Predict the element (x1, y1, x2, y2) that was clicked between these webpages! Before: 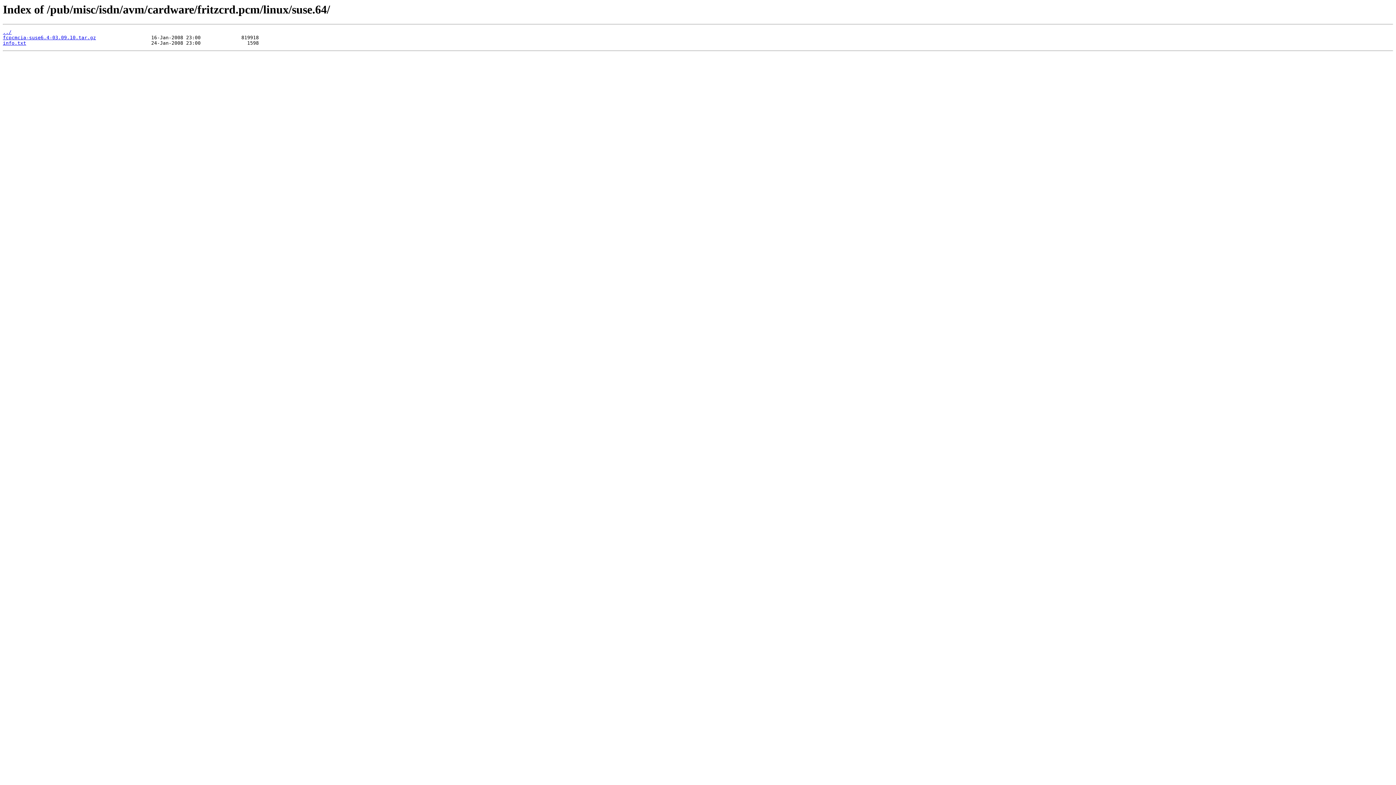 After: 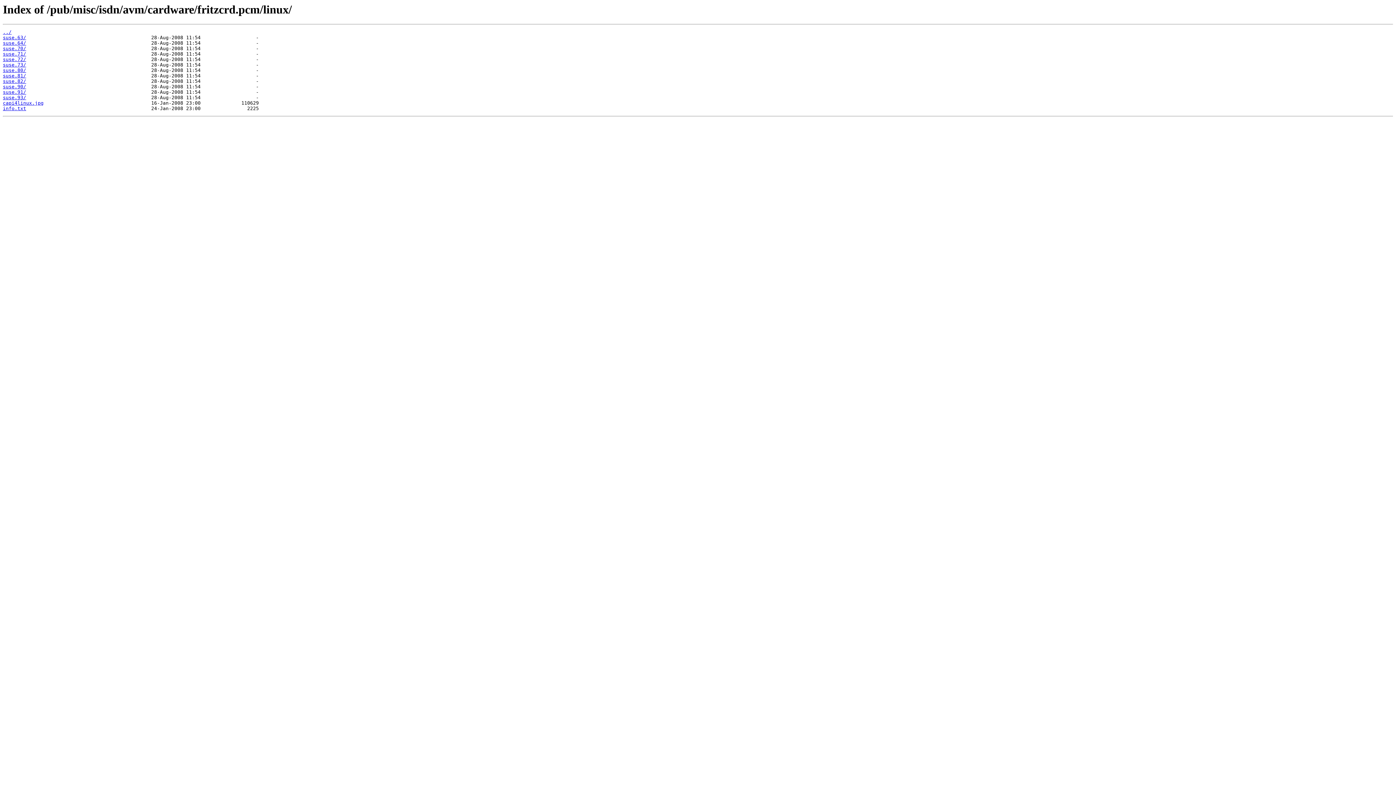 Action: bbox: (2, 29, 11, 35) label: ../